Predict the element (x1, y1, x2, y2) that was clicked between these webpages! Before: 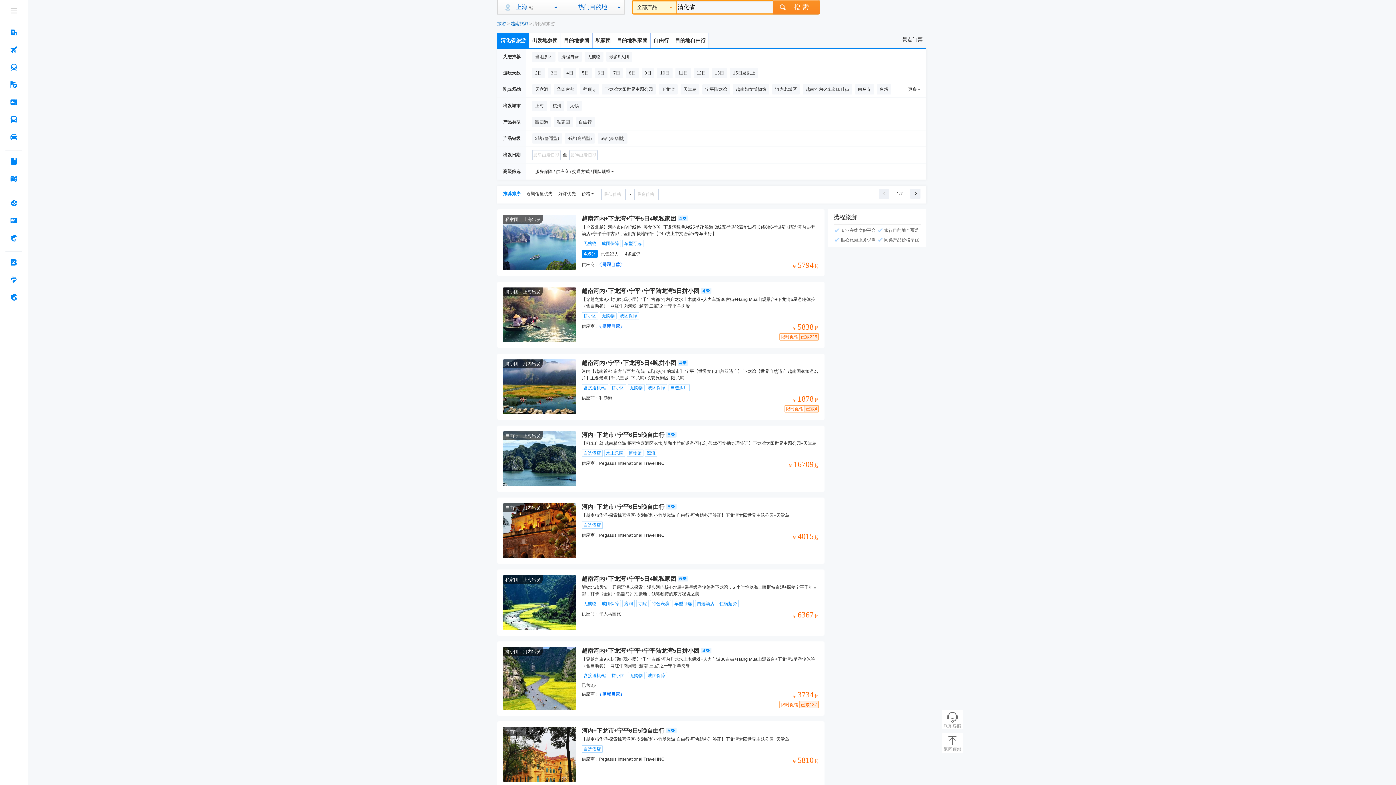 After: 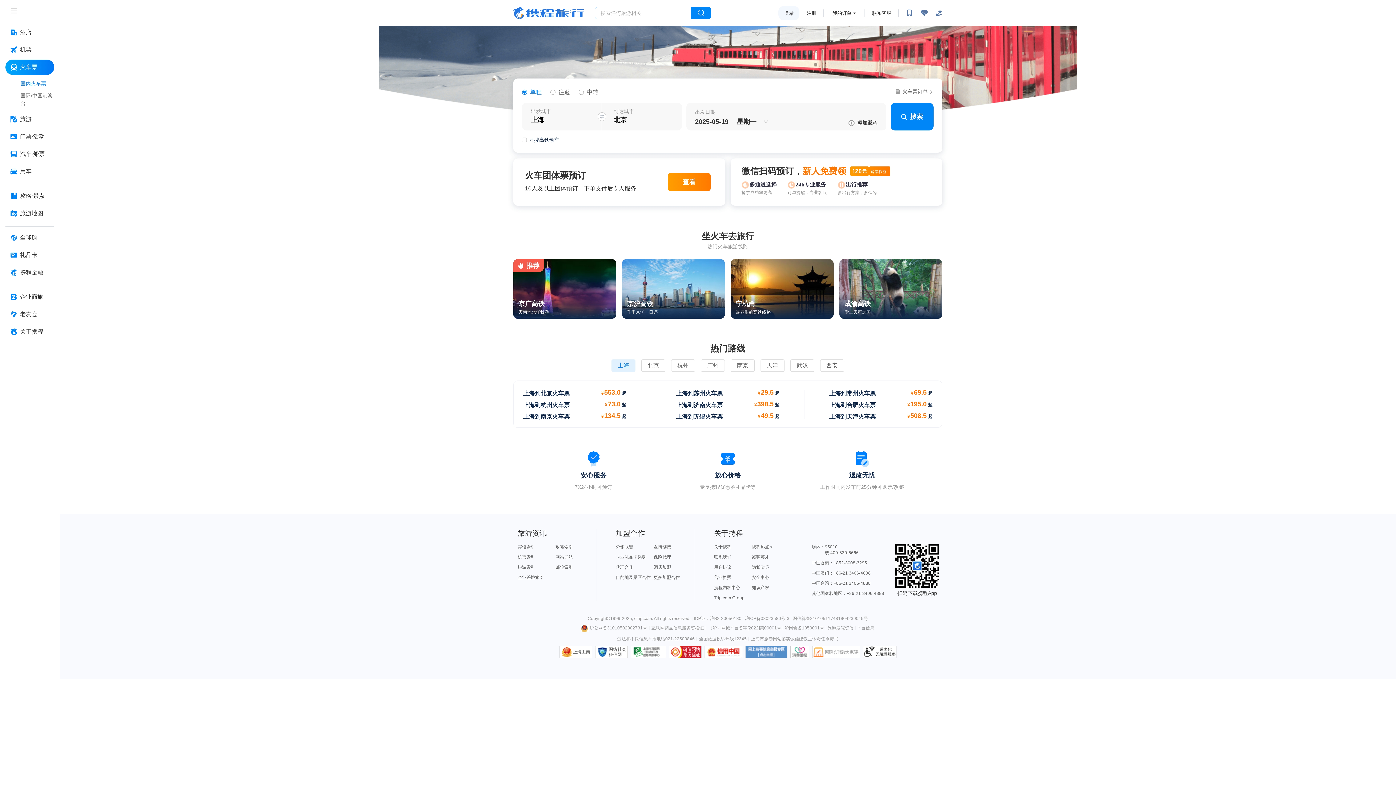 Action: bbox: (5, 59, 22, 74) label: 火车票 按回车键打开菜单